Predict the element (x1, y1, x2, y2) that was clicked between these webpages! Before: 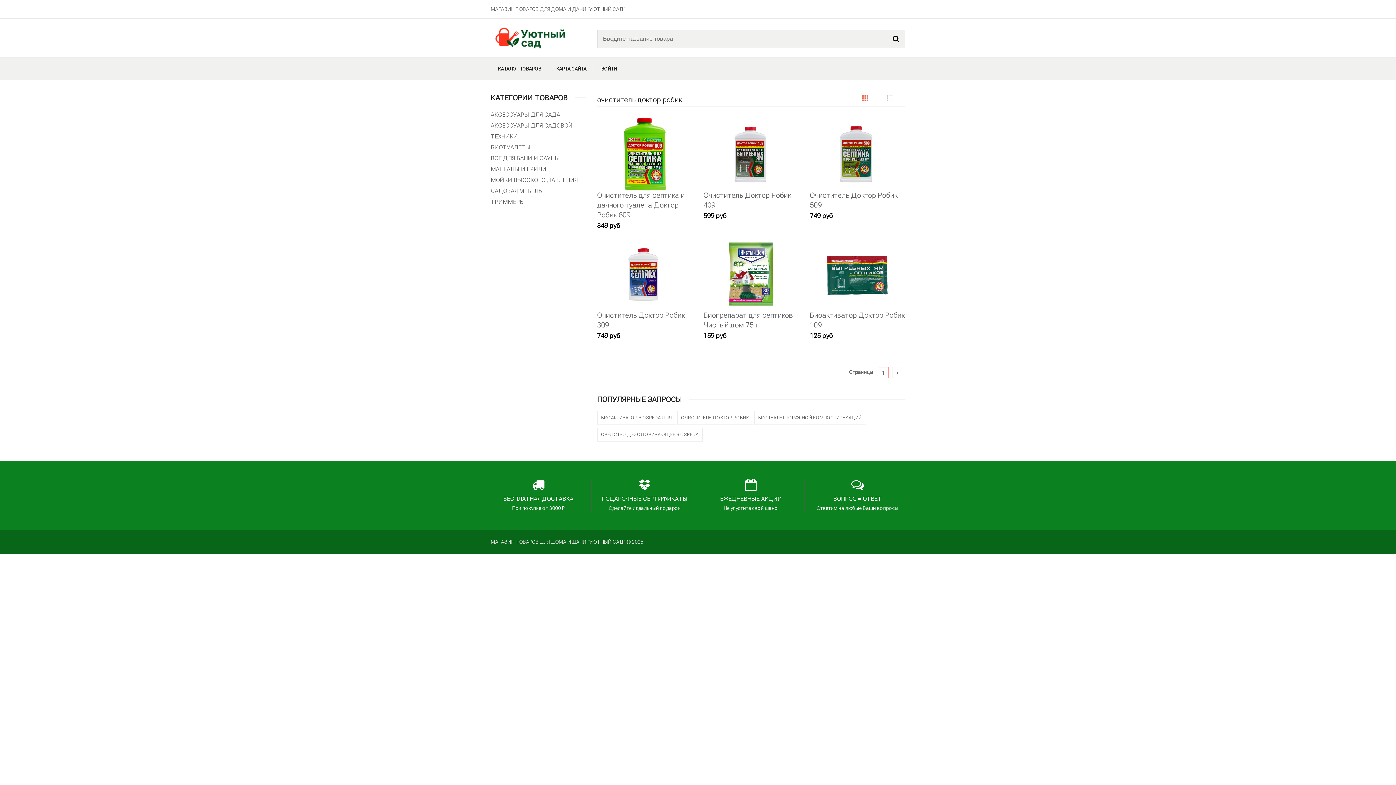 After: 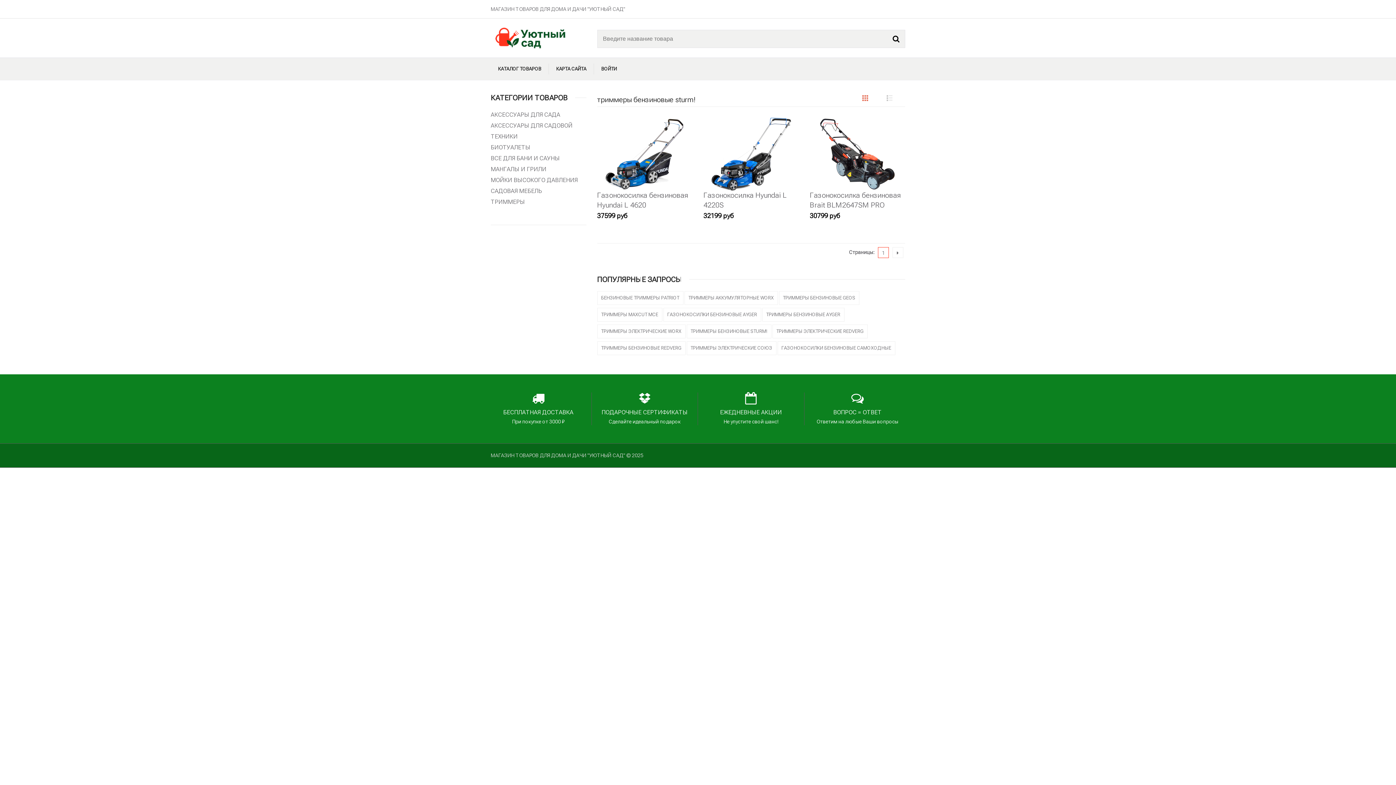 Action: bbox: (490, 63, 548, 74) label: КАТАЛОГ ТОВАРОВ